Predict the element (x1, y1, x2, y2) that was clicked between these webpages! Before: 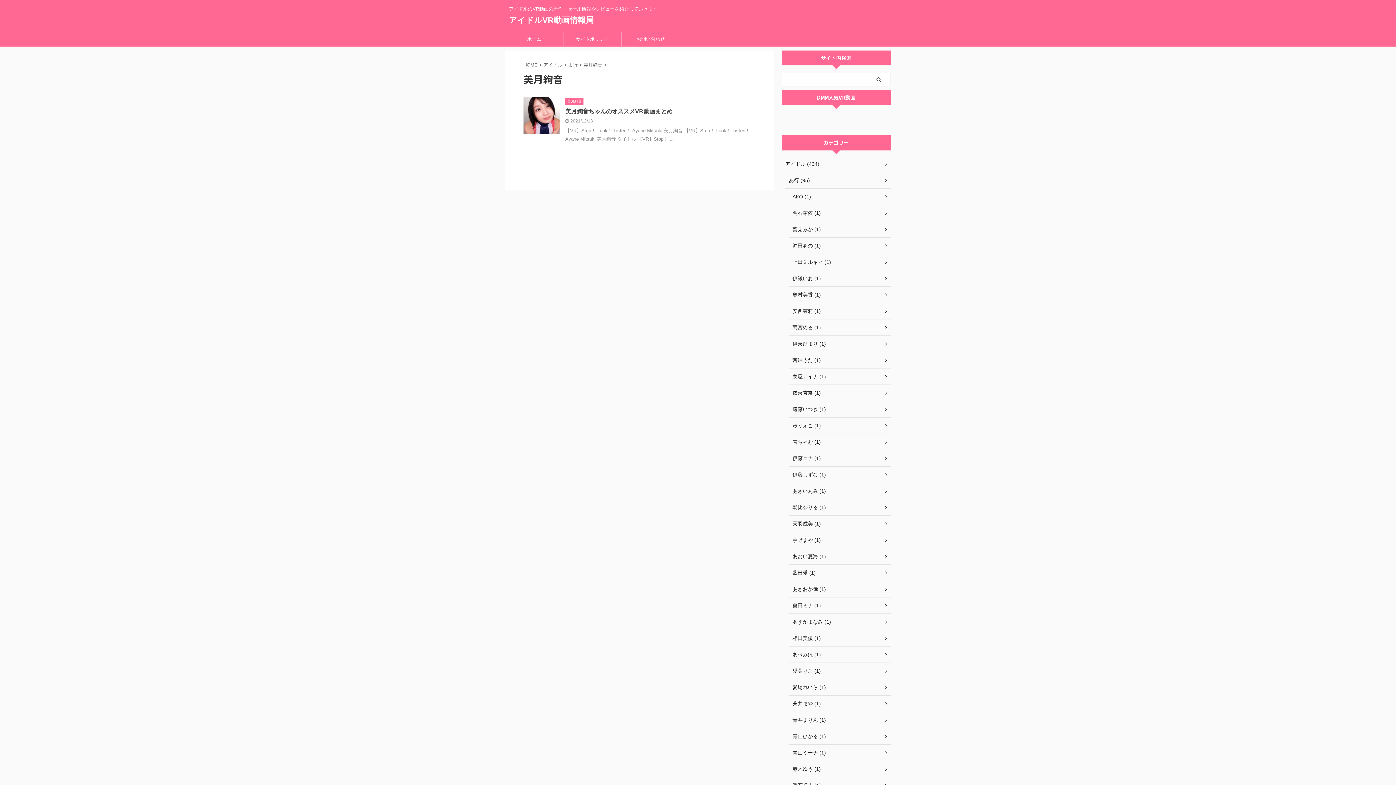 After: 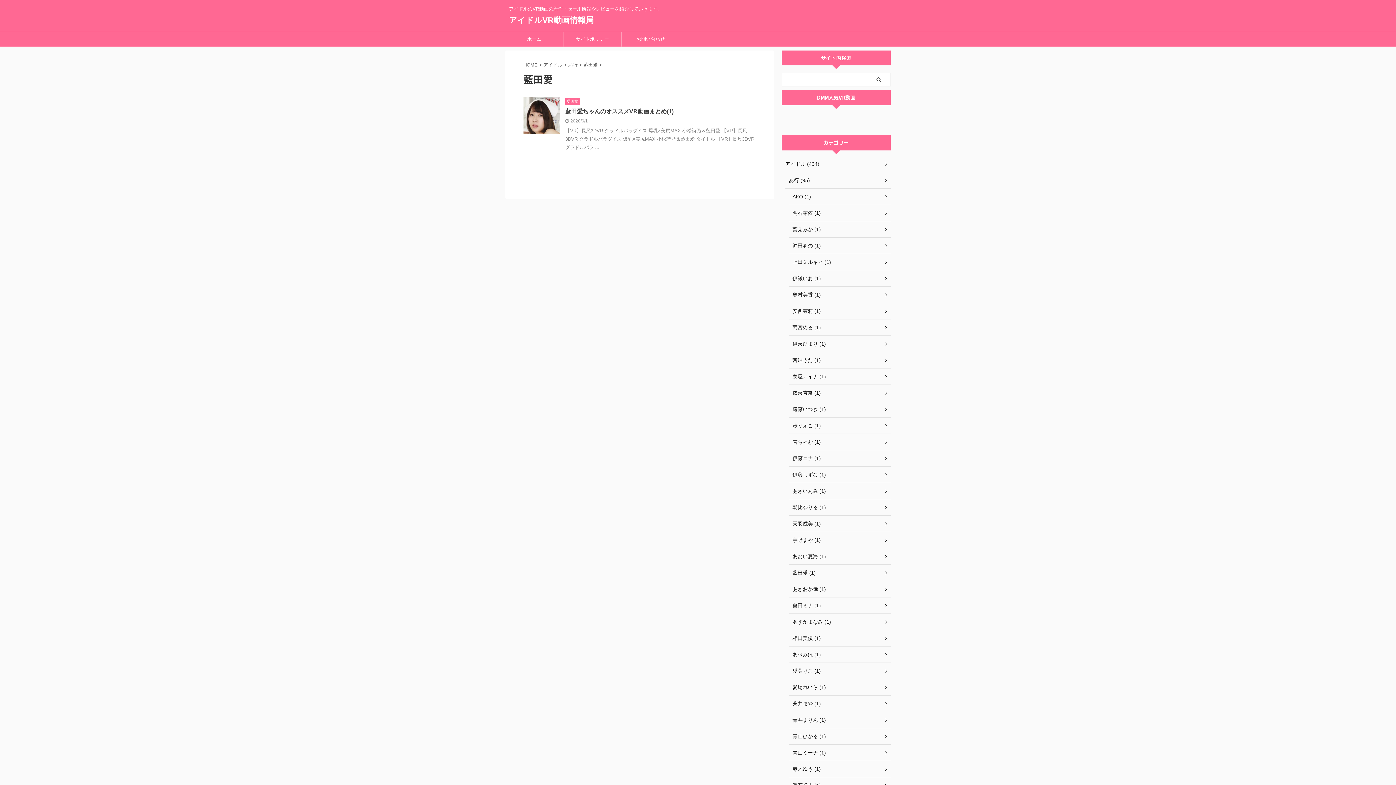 Action: label: 藍田愛 (1) bbox: (789, 565, 890, 581)